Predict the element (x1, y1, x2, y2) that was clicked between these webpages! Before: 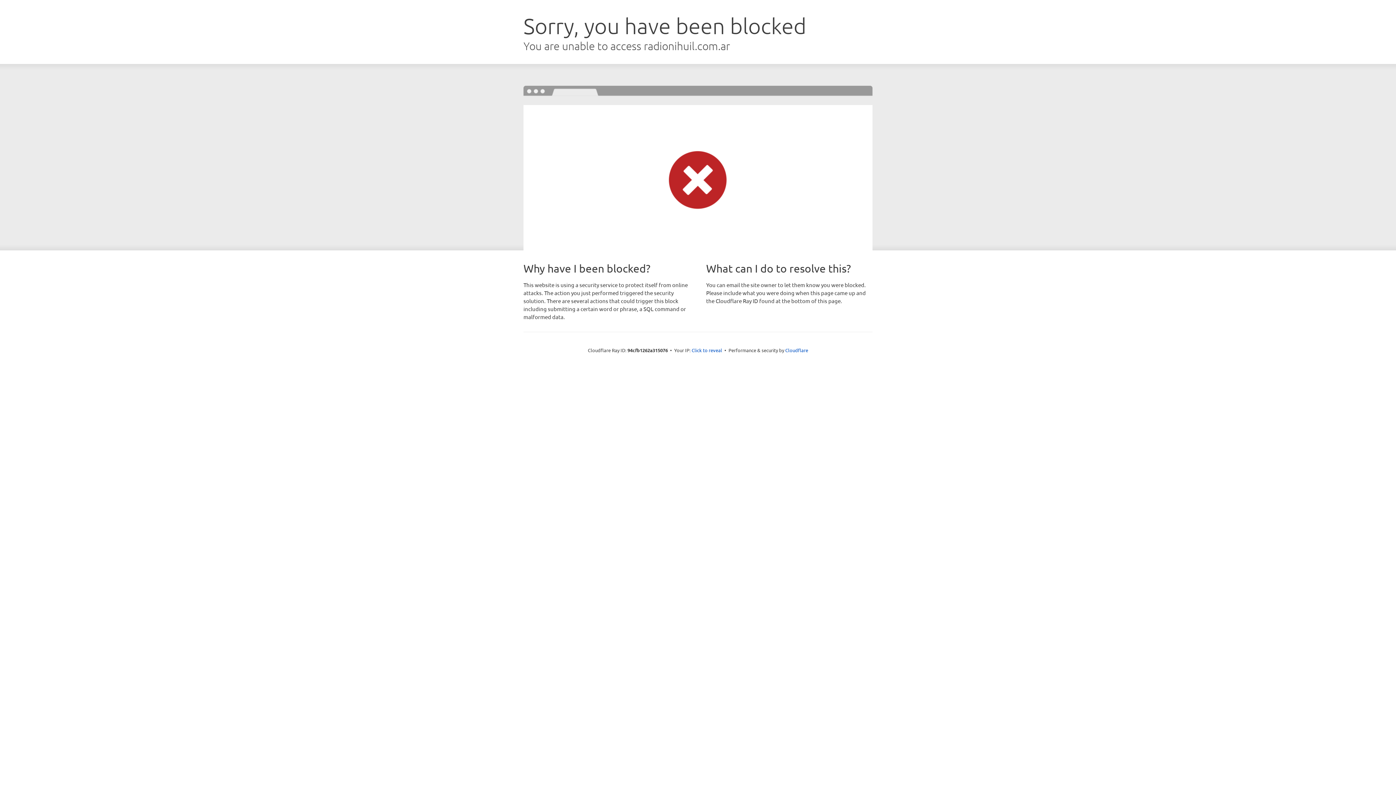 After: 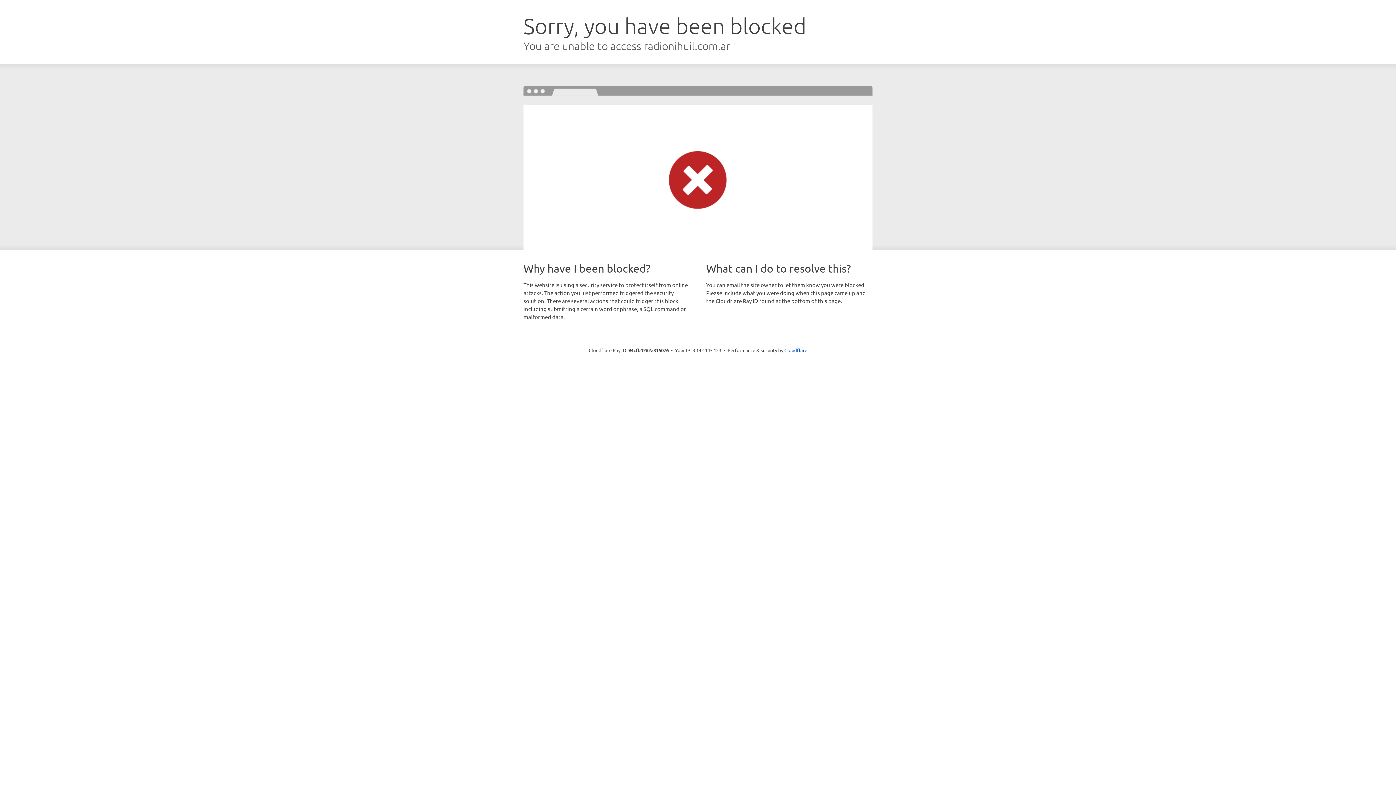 Action: label: Click to reveal bbox: (691, 346, 722, 353)